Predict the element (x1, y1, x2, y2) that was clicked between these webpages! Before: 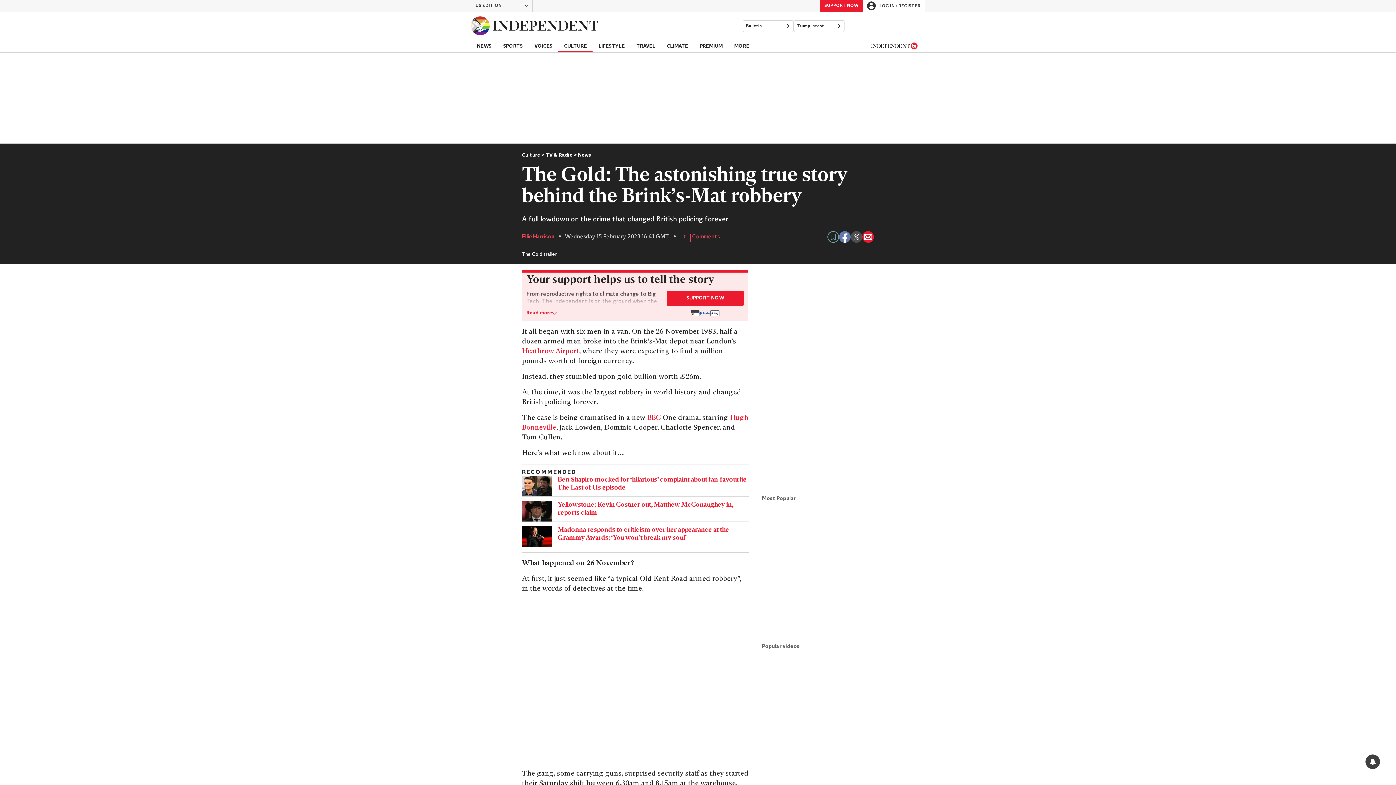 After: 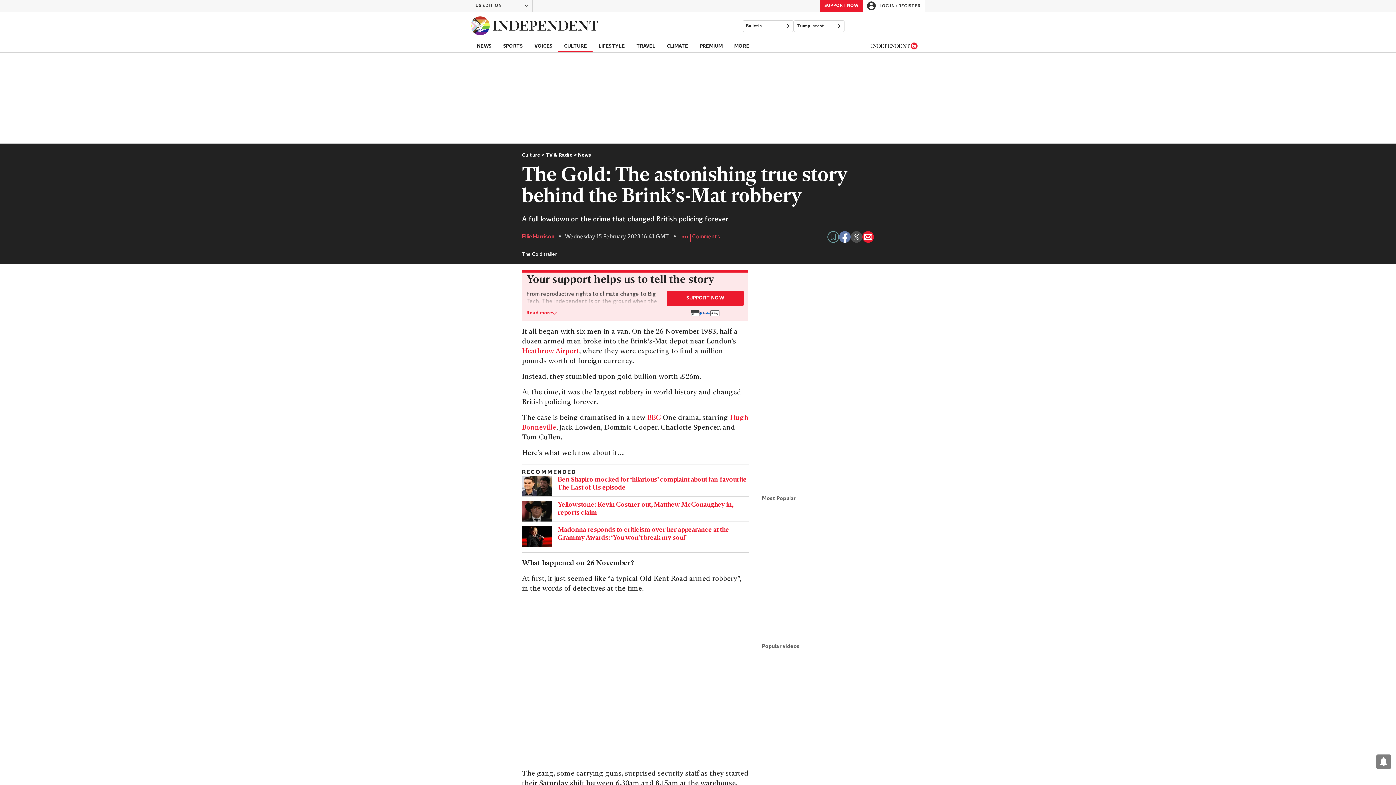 Action: label: View your notifications and profile settings bbox: (1365, 754, 1380, 769)